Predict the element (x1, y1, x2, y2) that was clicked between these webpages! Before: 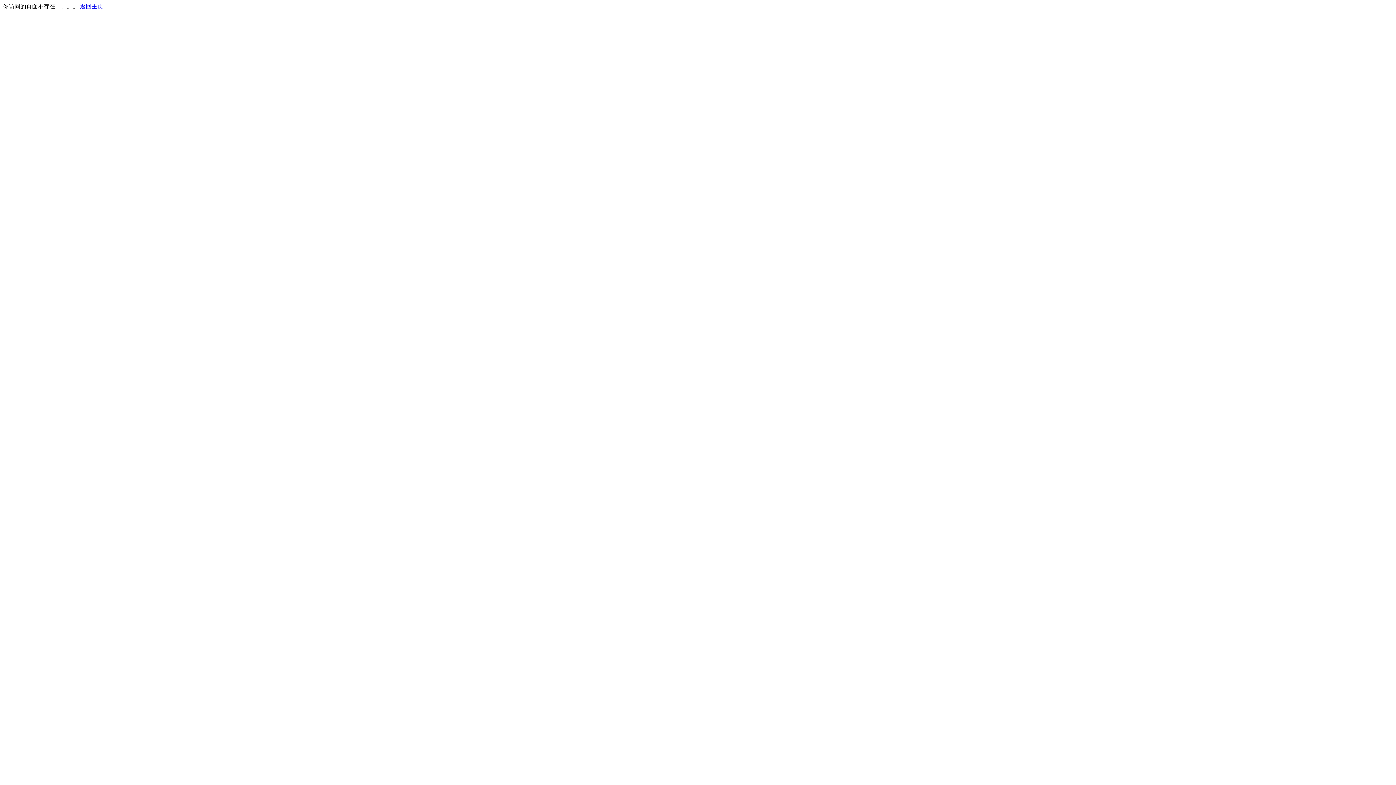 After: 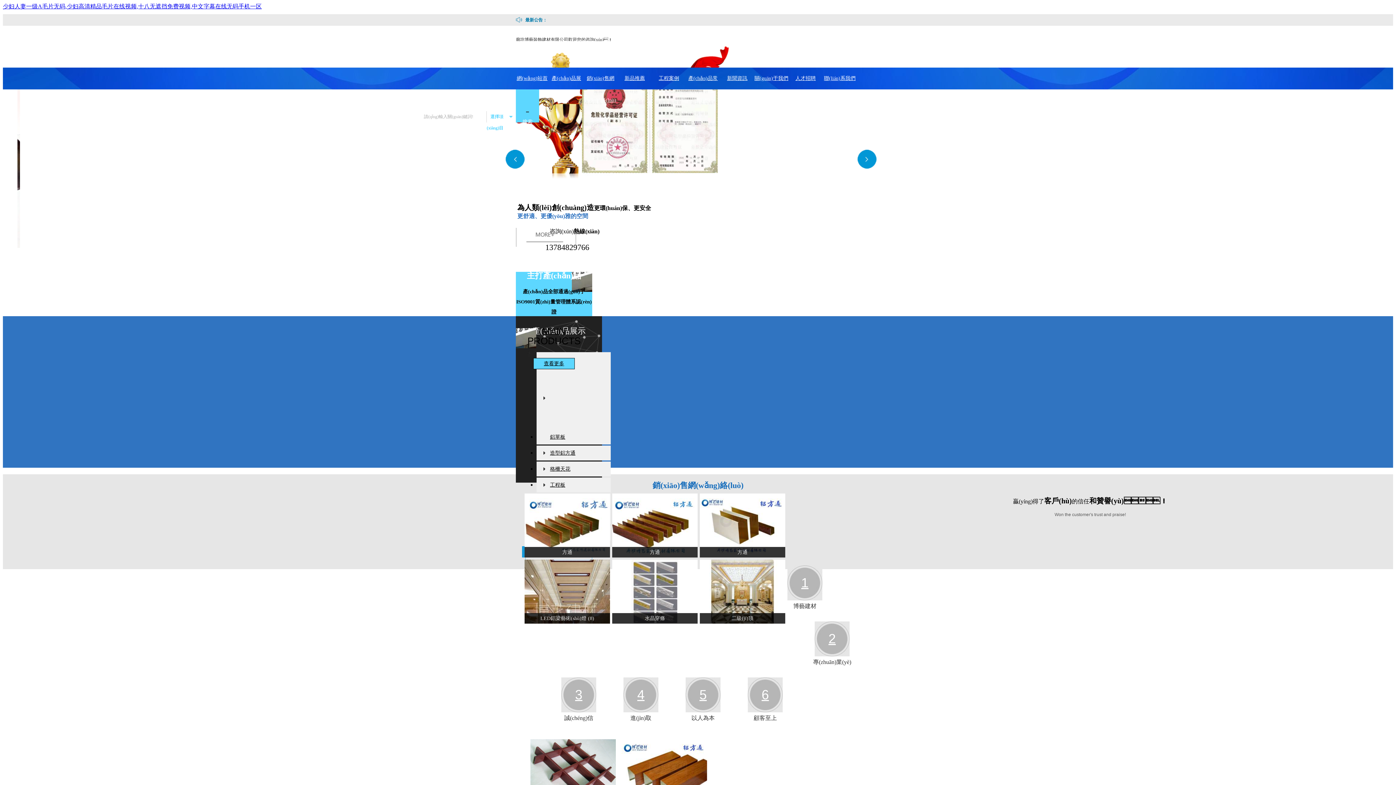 Action: label: 返回主页 bbox: (80, 3, 103, 9)